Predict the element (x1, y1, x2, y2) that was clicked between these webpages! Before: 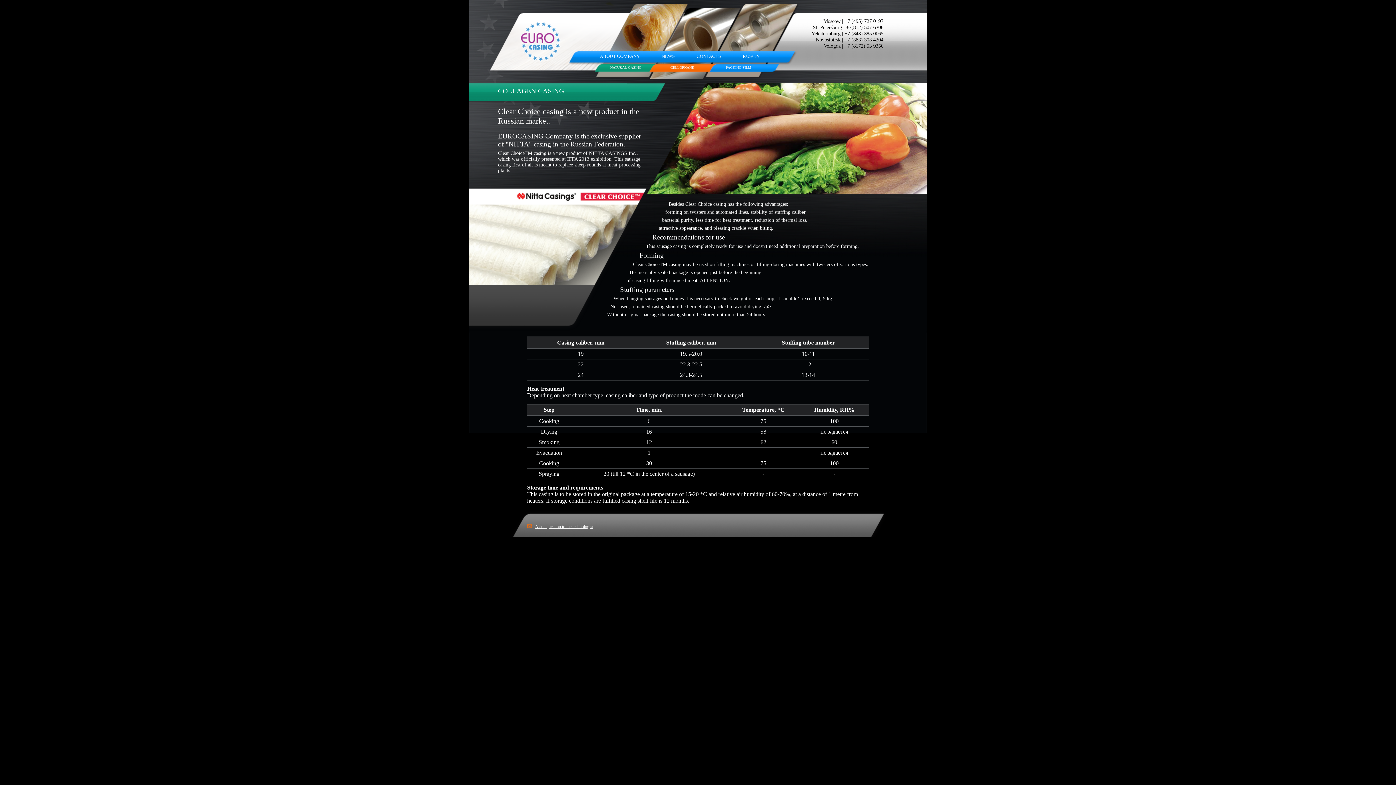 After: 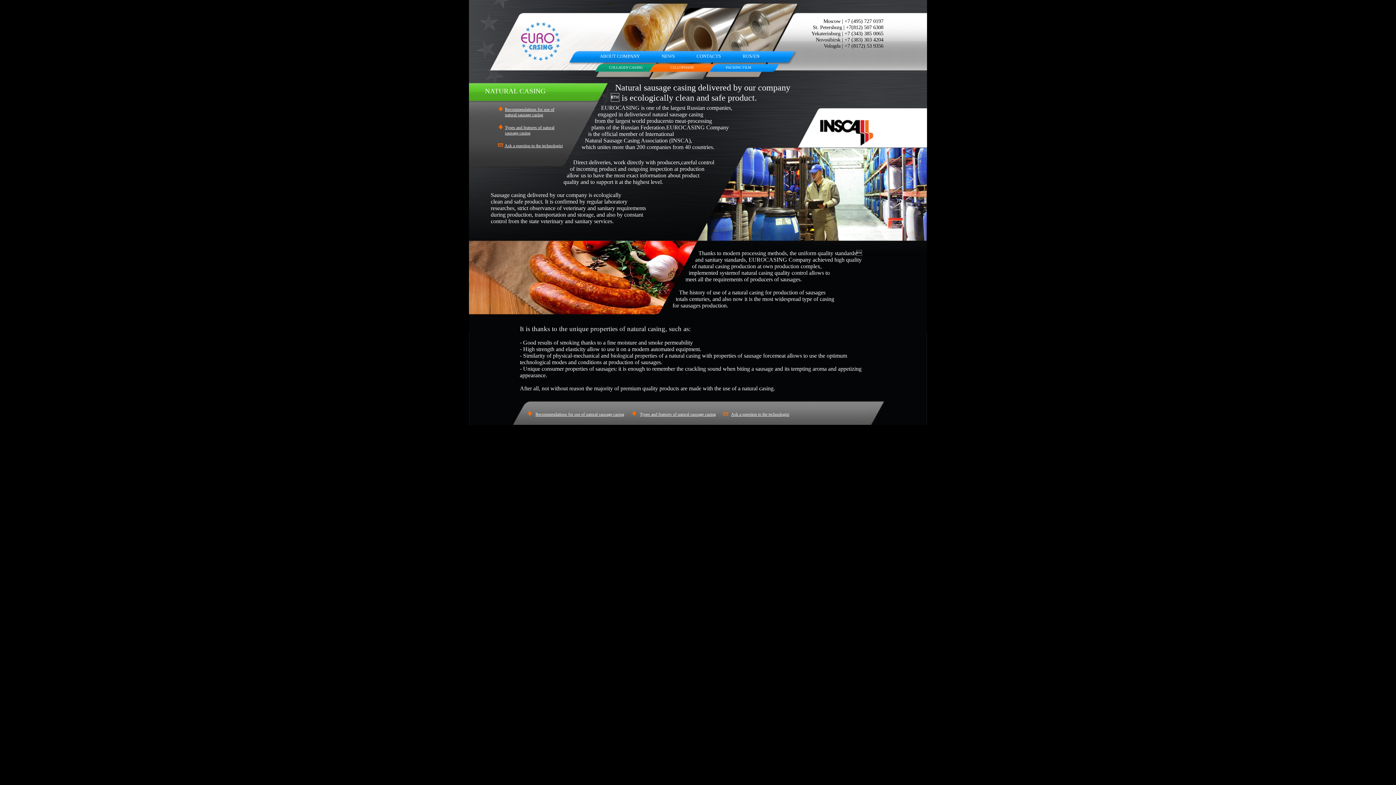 Action: label: NATURAL CASING bbox: (610, 65, 641, 69)